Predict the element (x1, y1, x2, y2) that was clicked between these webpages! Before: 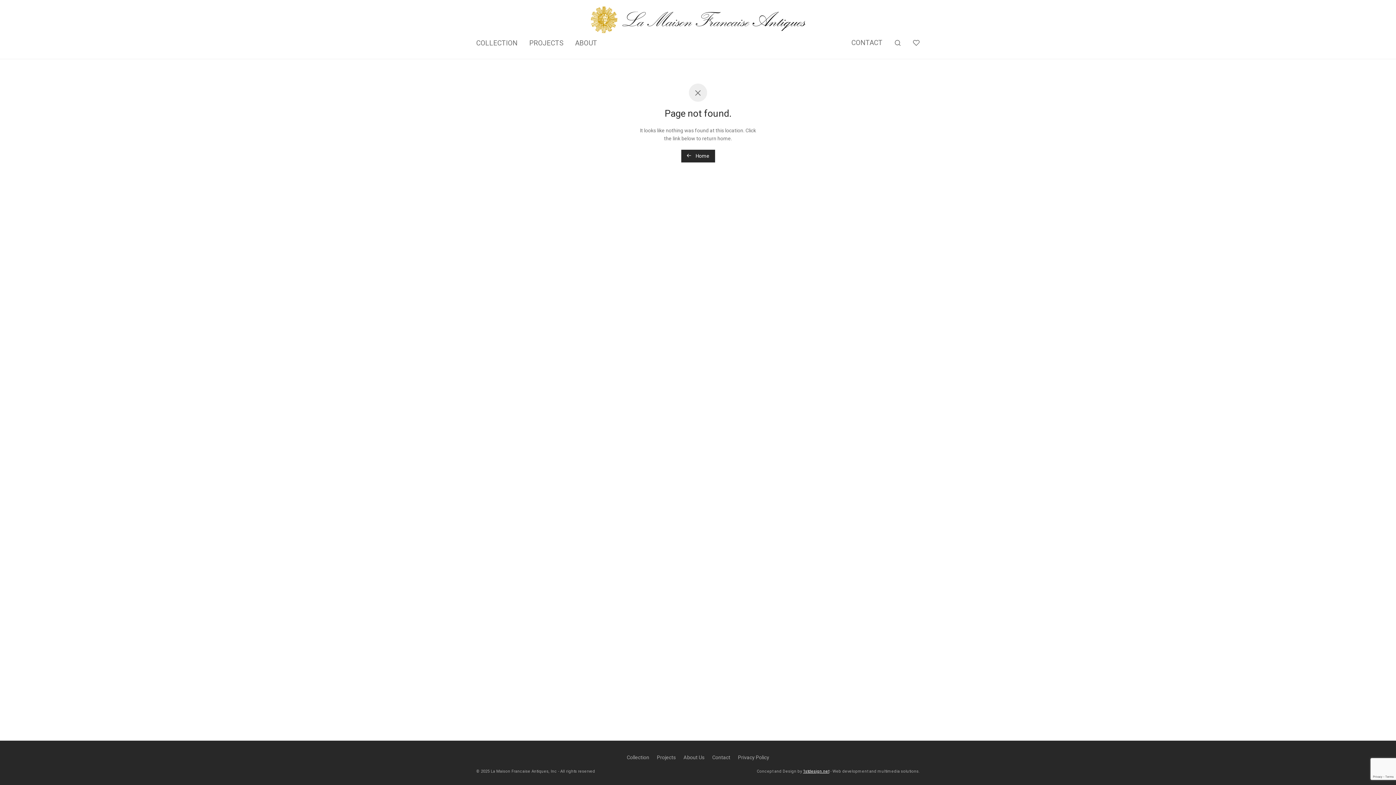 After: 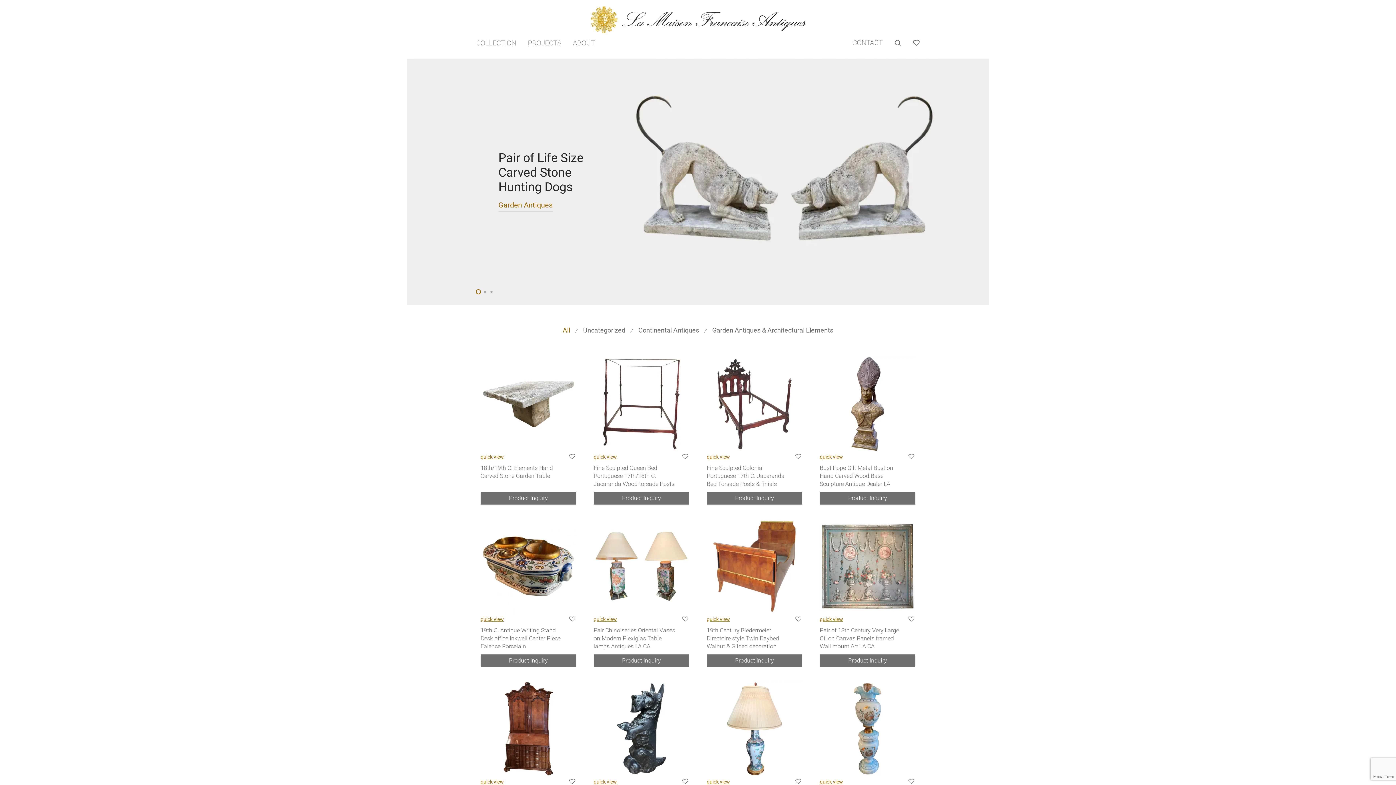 Action: bbox: (681, 149, 715, 162) label:  Home